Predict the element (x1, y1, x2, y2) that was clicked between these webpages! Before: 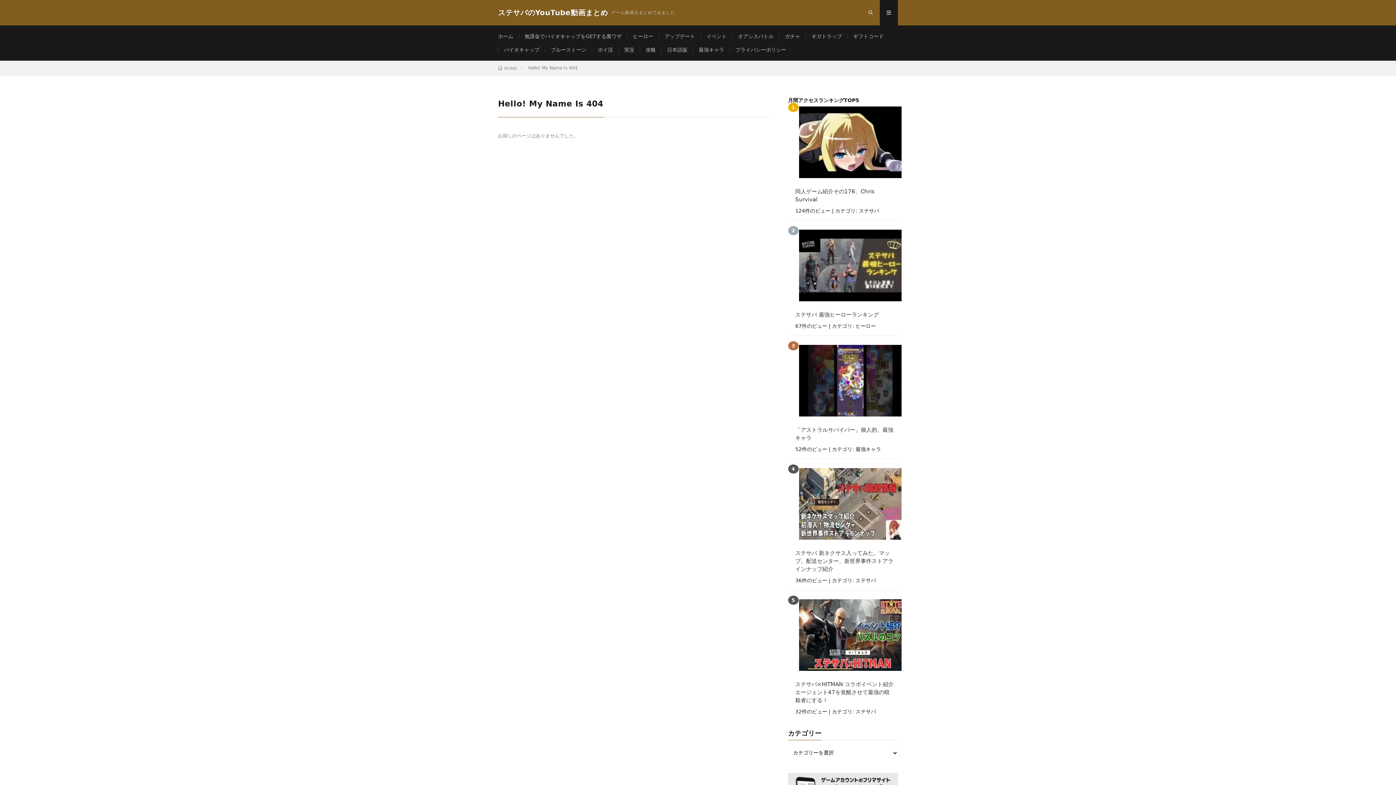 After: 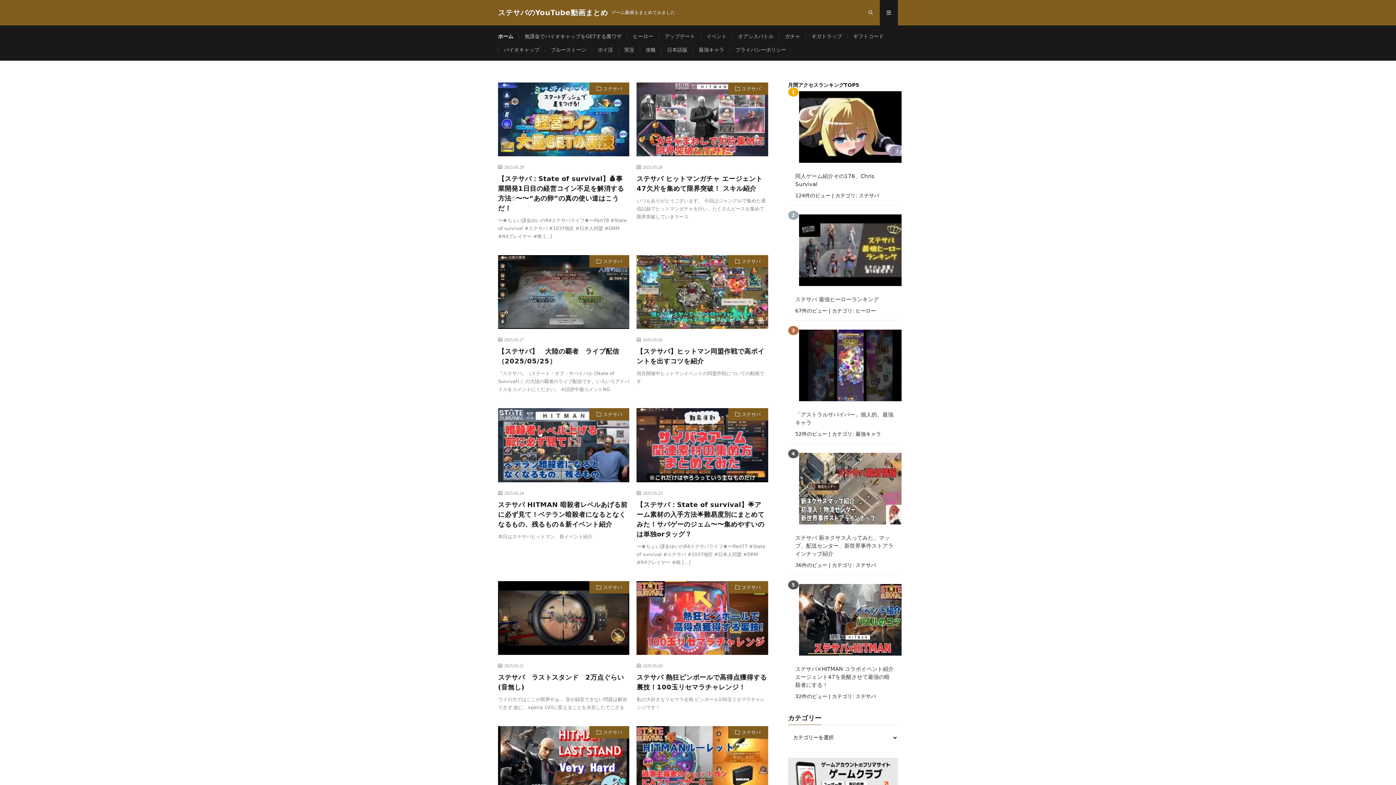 Action: bbox: (498, 33, 513, 39) label: ホーム